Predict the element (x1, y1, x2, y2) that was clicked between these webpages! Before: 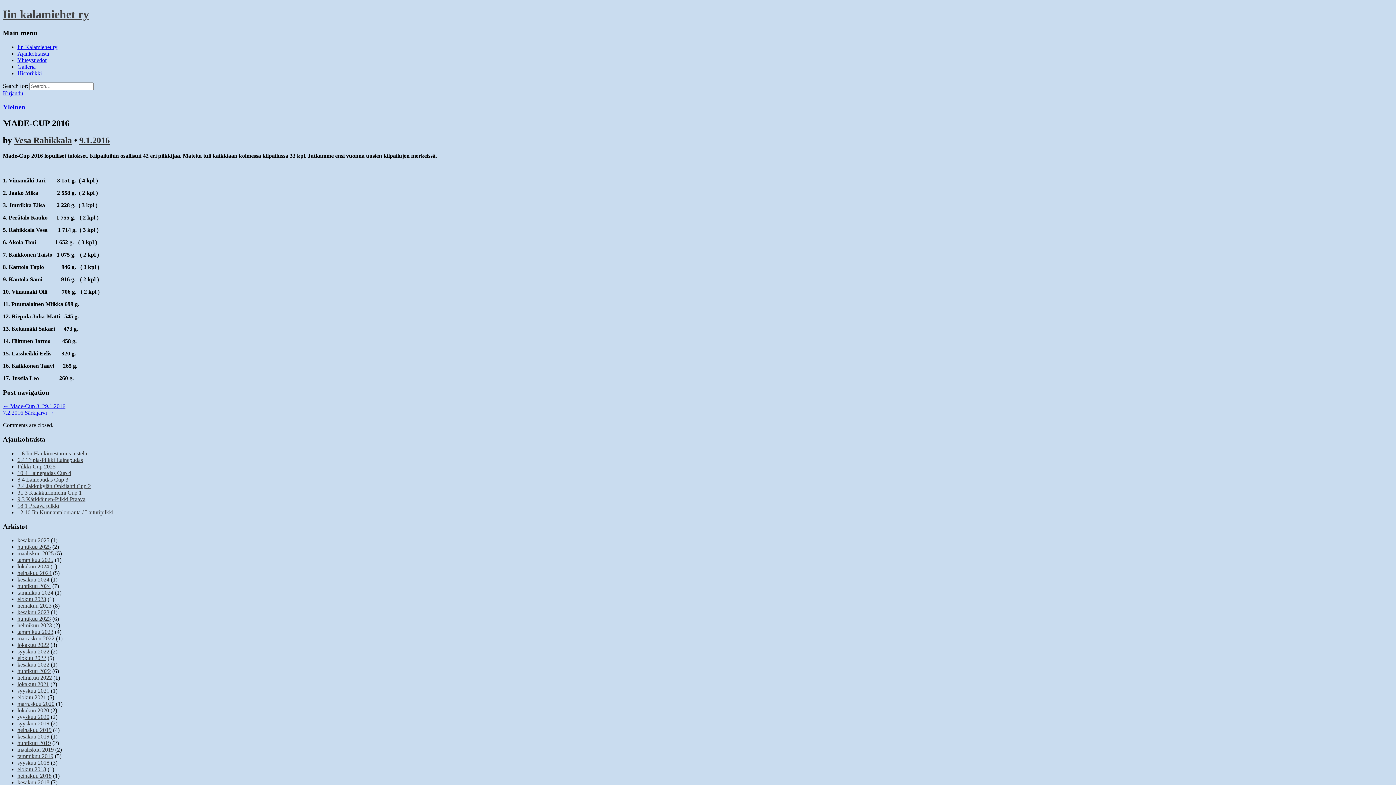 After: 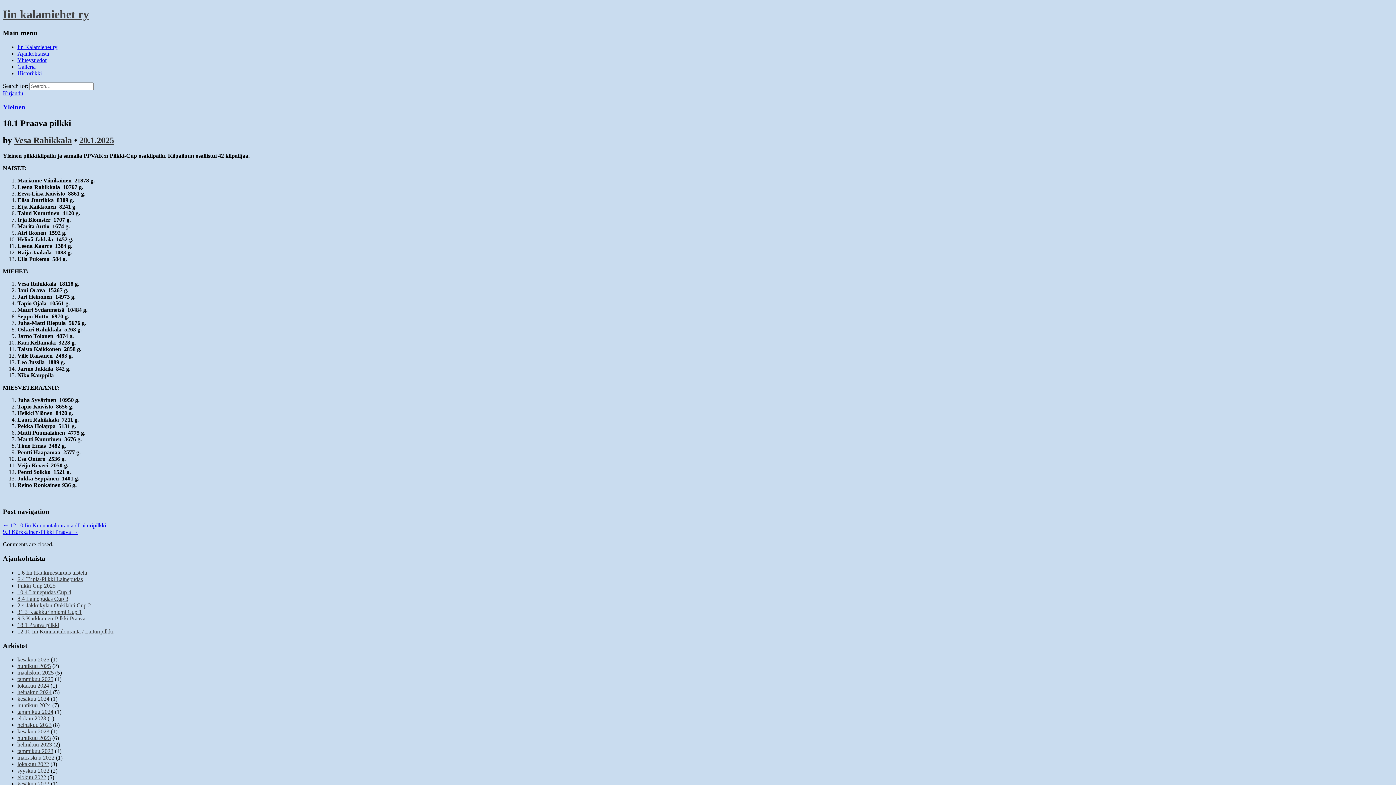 Action: label: 18.1 Praava pilkki bbox: (17, 502, 59, 509)